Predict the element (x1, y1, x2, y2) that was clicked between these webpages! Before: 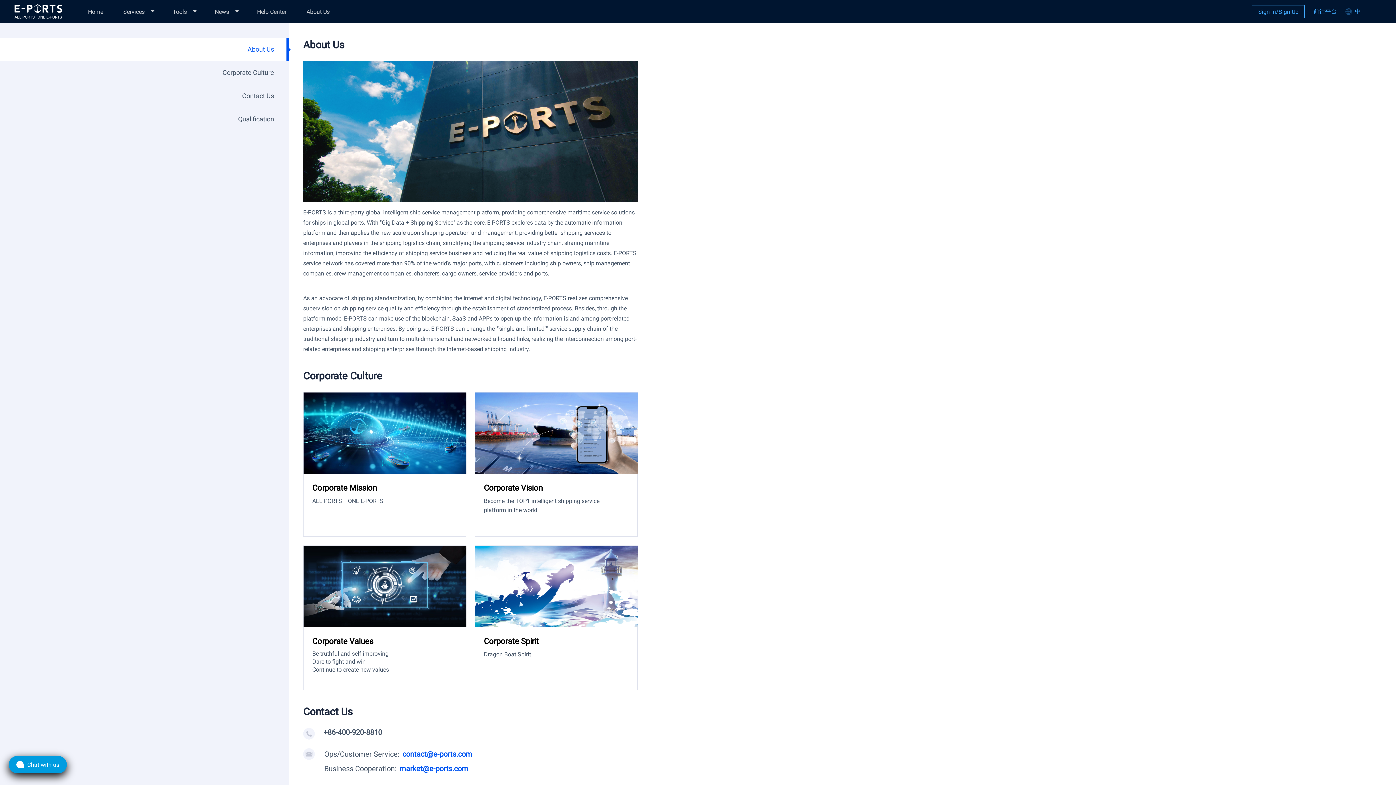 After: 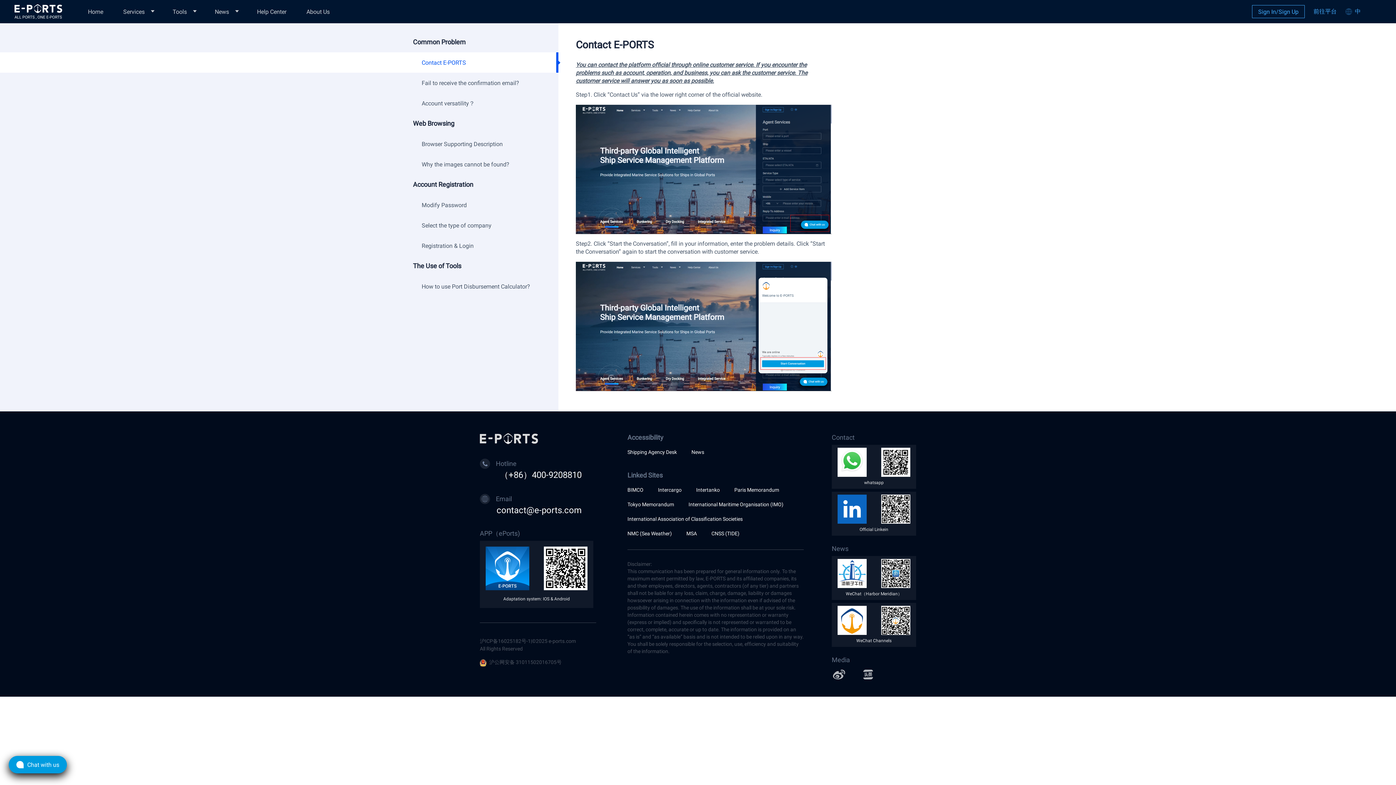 Action: bbox: (257, 8, 286, 15) label: Help Center